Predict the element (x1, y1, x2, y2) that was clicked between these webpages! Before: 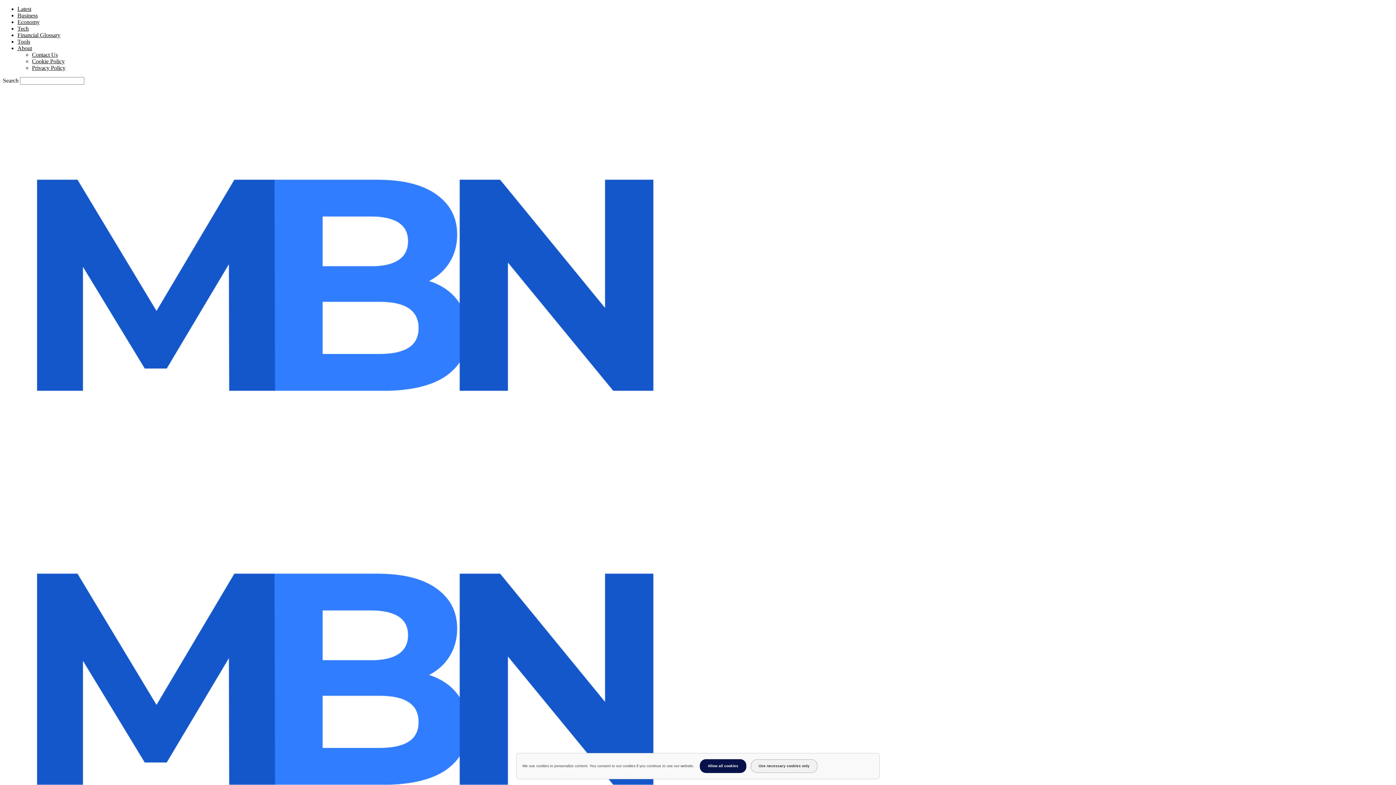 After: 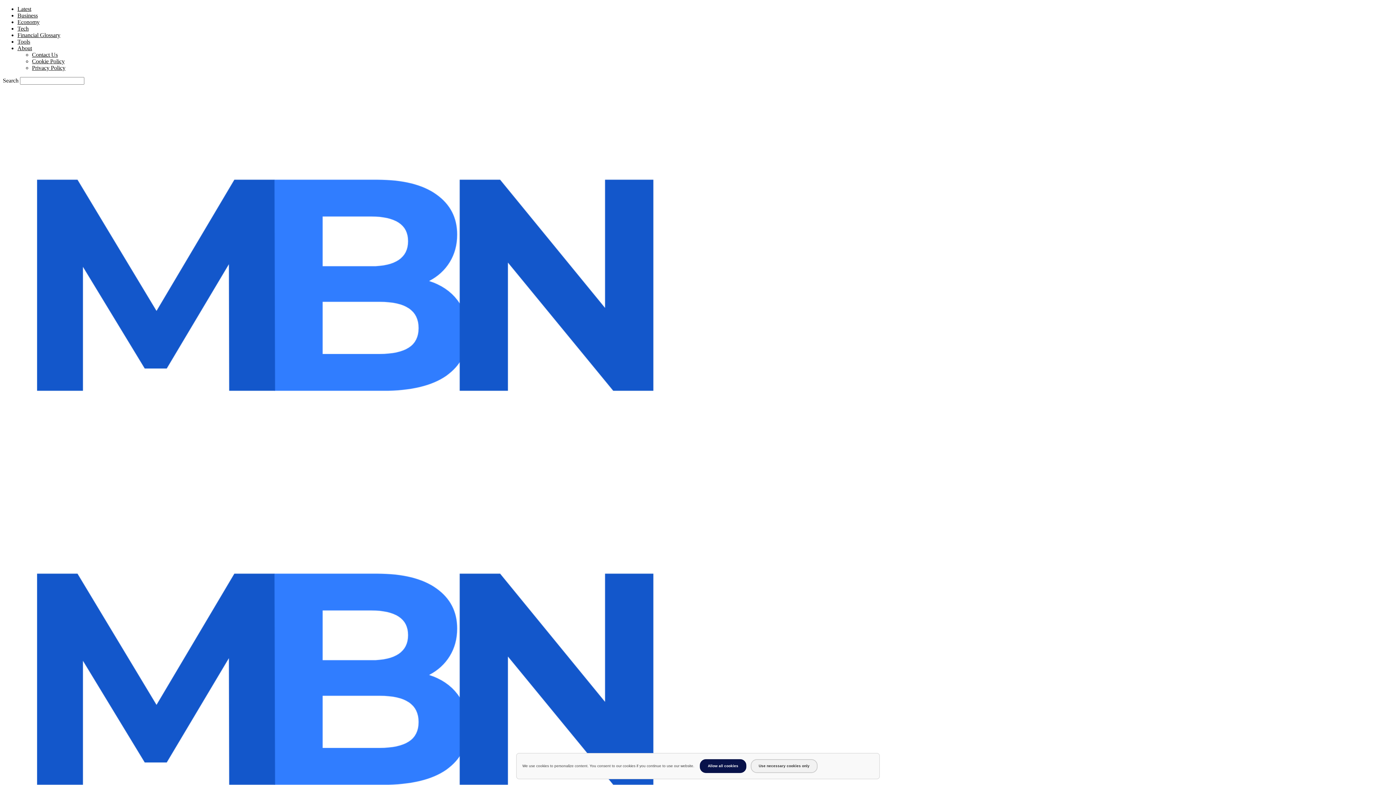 Action: bbox: (32, 64, 65, 70) label: Privacy Policy